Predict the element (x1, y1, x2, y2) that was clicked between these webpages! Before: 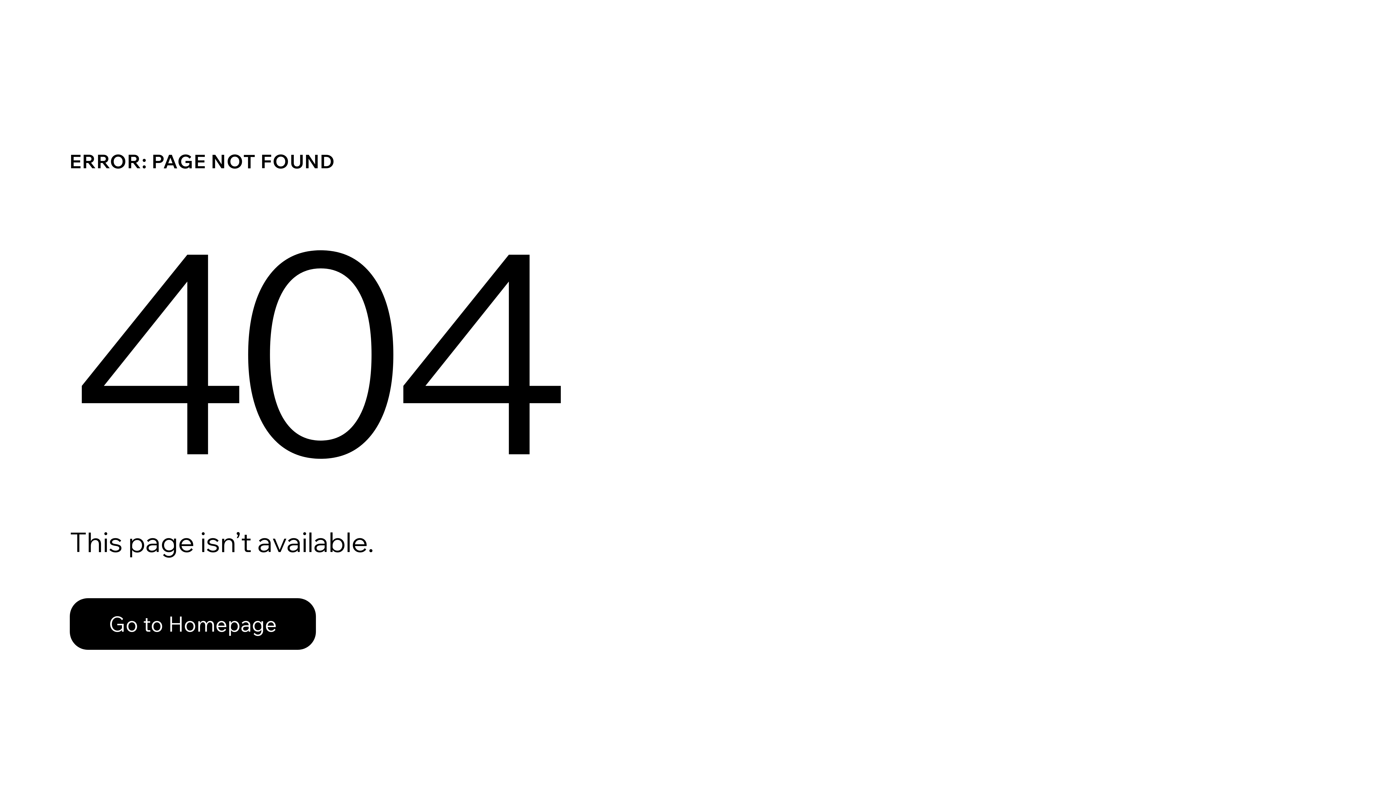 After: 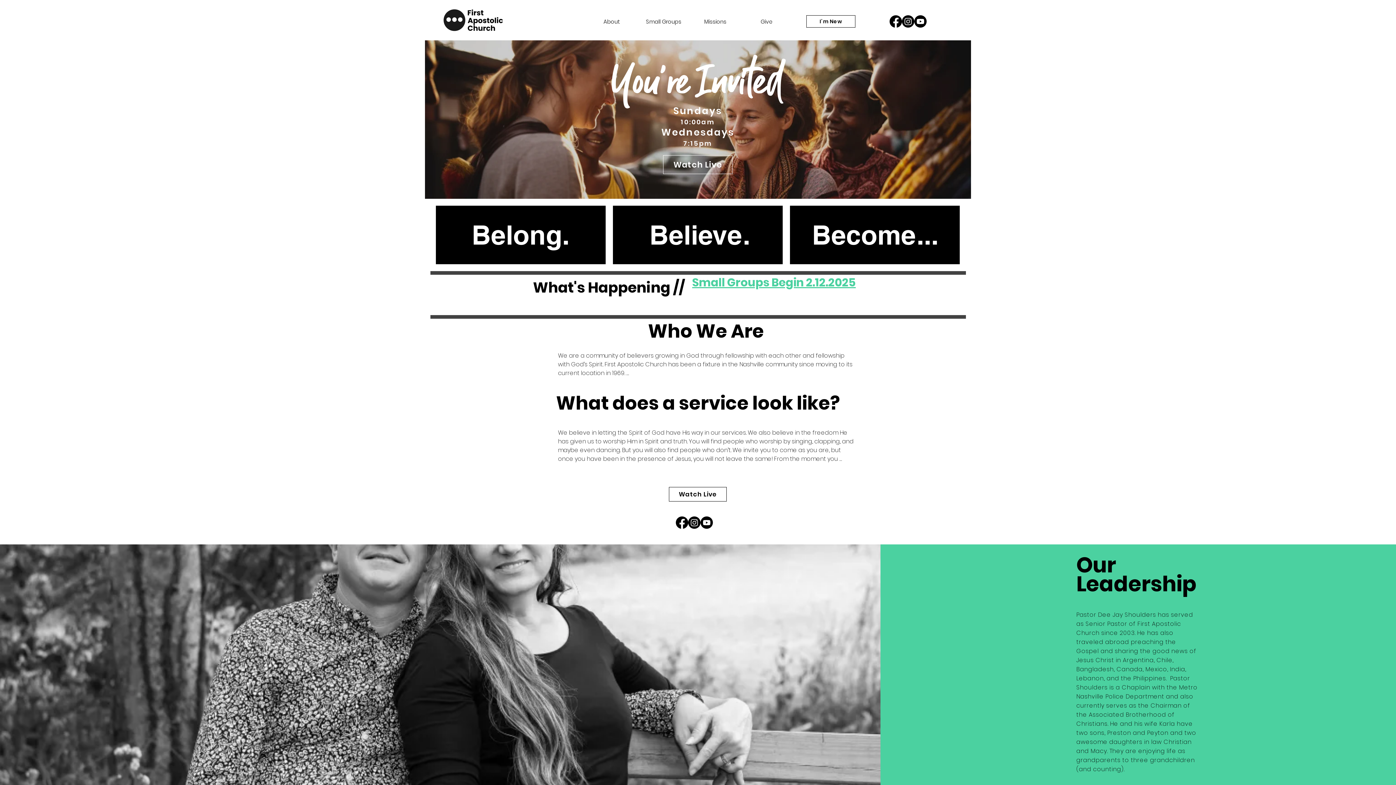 Action: label: Go to Homepage bbox: (69, 582, 768, 659)